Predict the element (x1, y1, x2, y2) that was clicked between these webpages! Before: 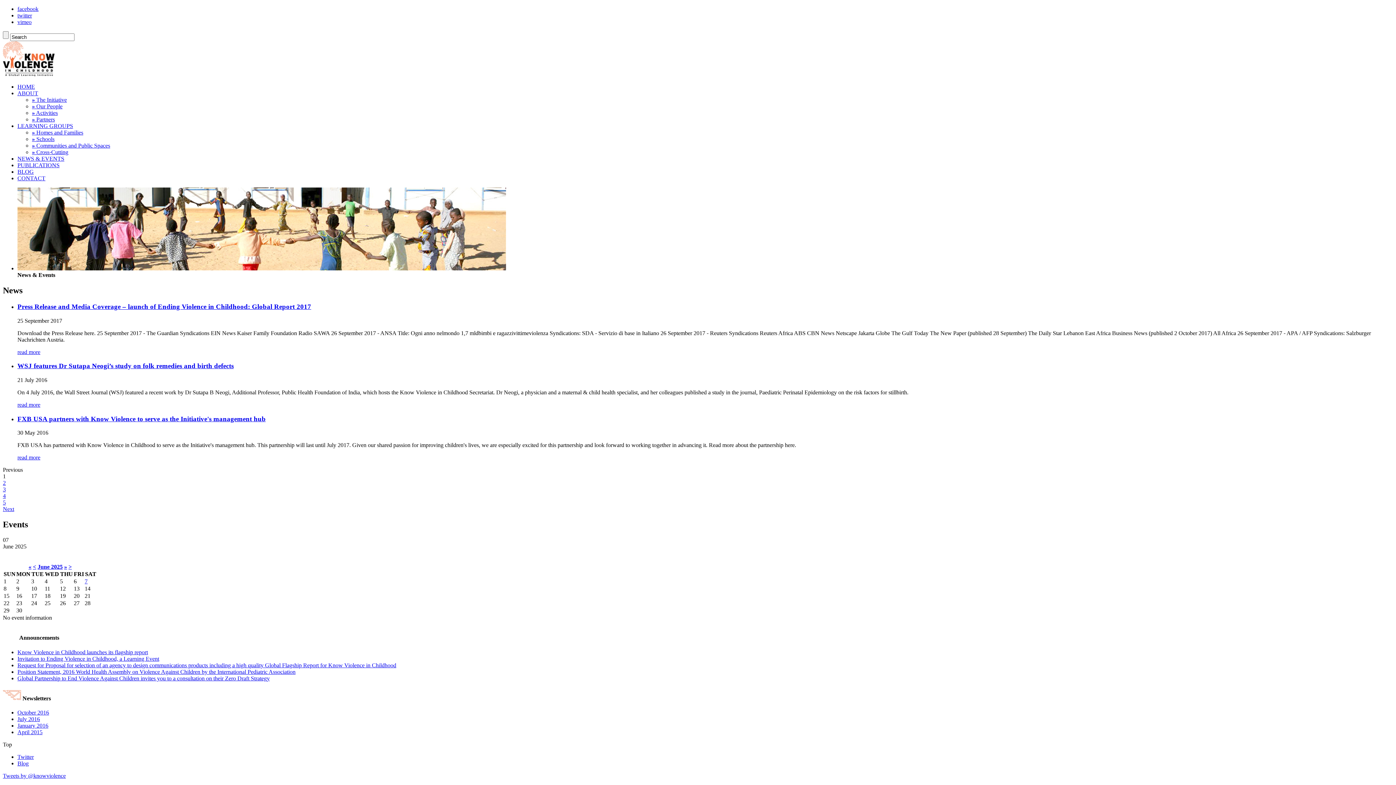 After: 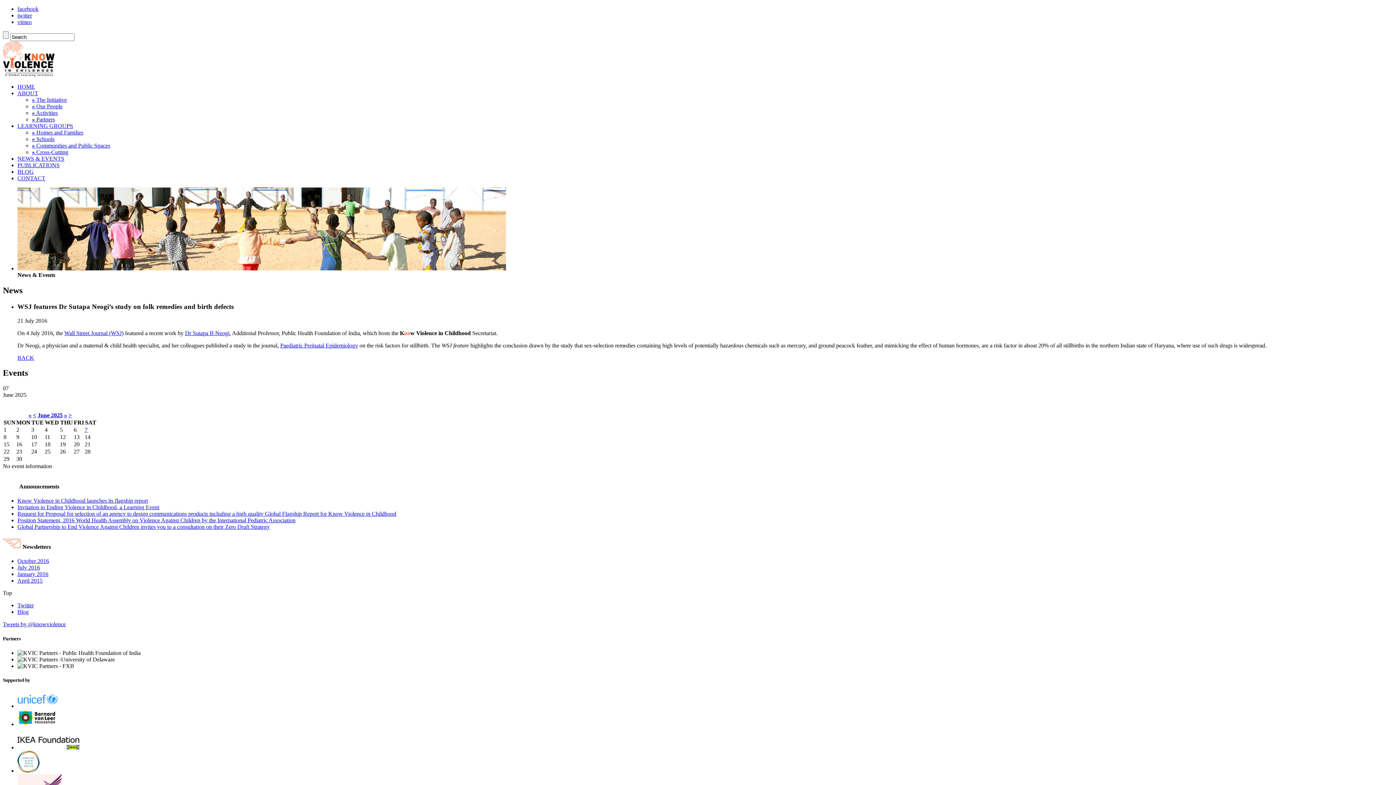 Action: label: WSJ features Dr Sutapa Neogi’s study on folk remedies and birth defects bbox: (17, 362, 233, 369)